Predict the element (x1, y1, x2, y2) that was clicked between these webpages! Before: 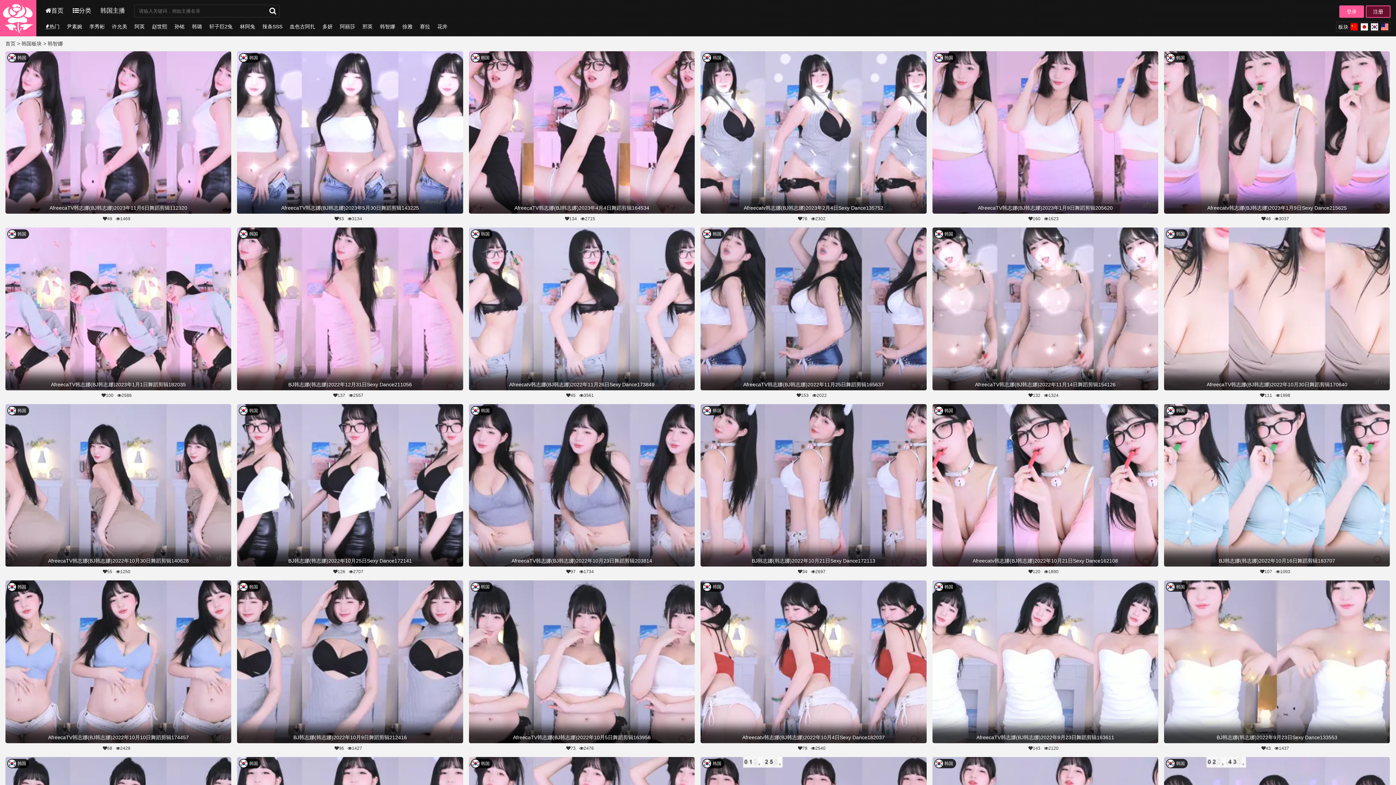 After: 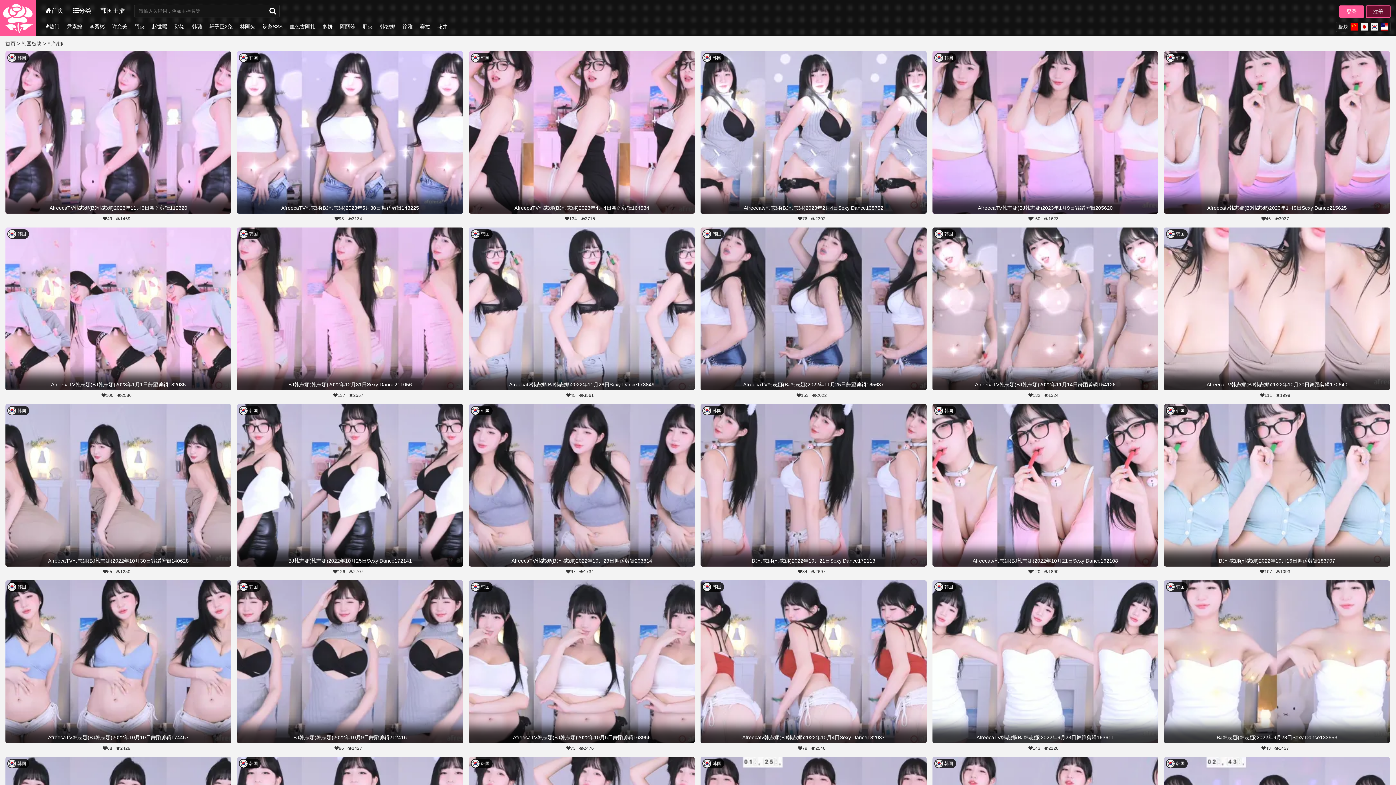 Action: bbox: (1166, 406, 1188, 415) label: 韩国